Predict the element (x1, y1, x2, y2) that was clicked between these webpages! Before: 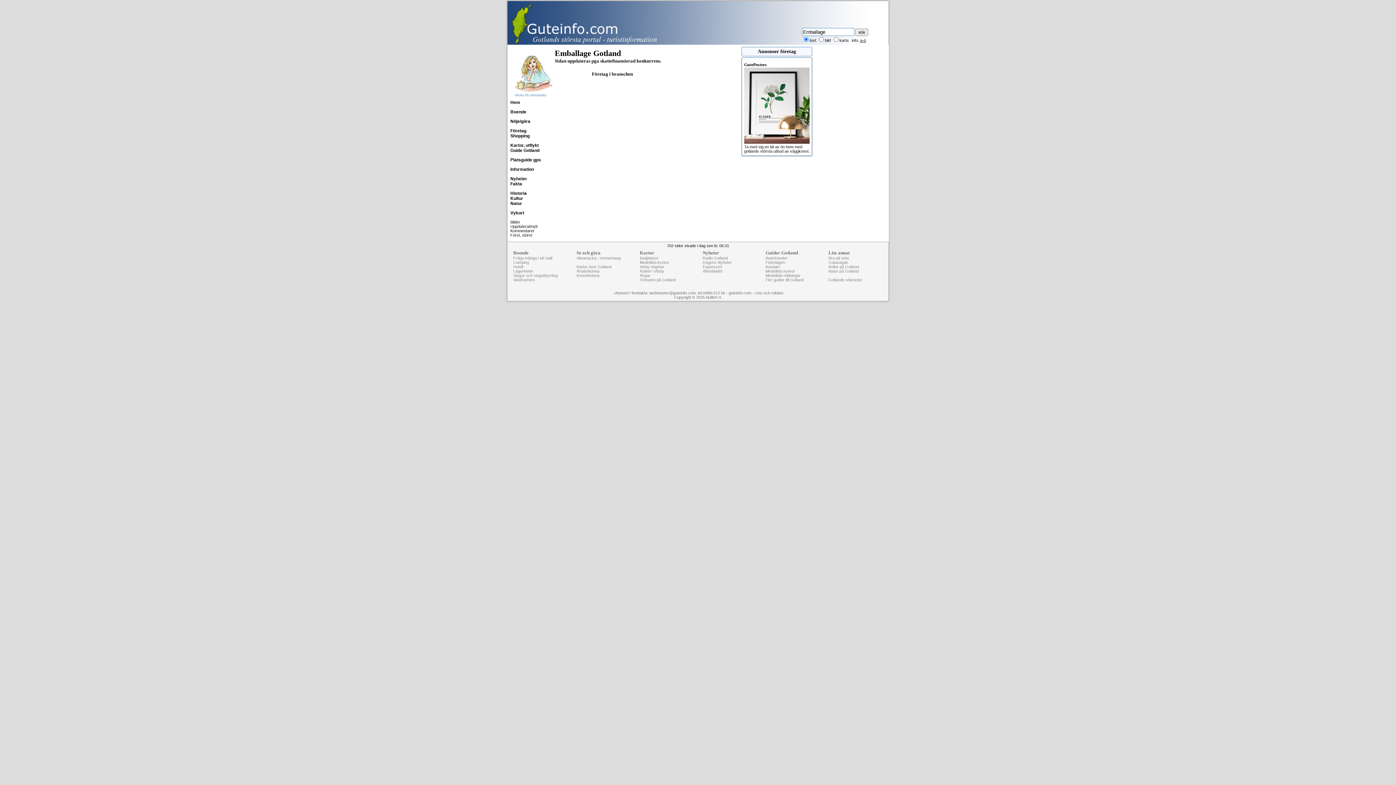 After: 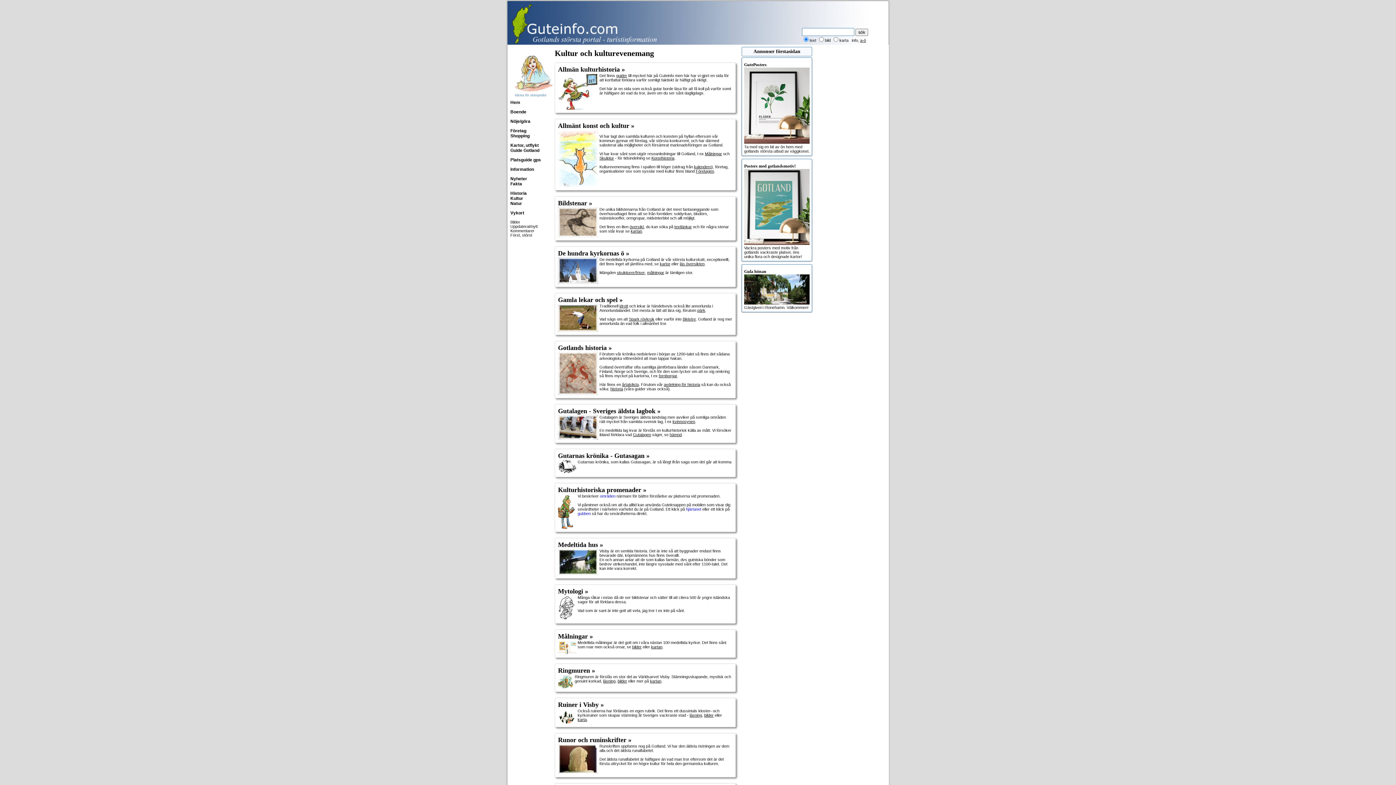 Action: label: Kultur bbox: (510, 196, 523, 201)